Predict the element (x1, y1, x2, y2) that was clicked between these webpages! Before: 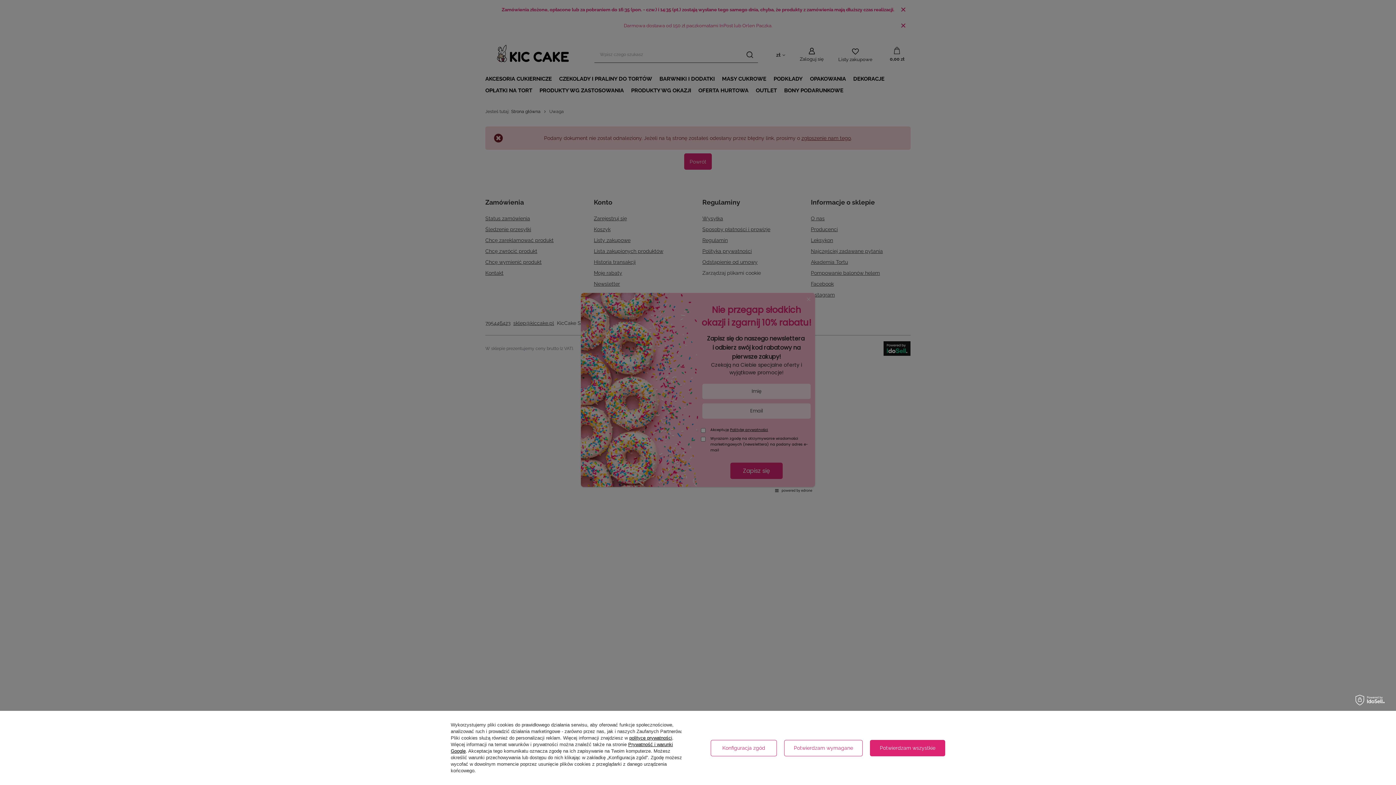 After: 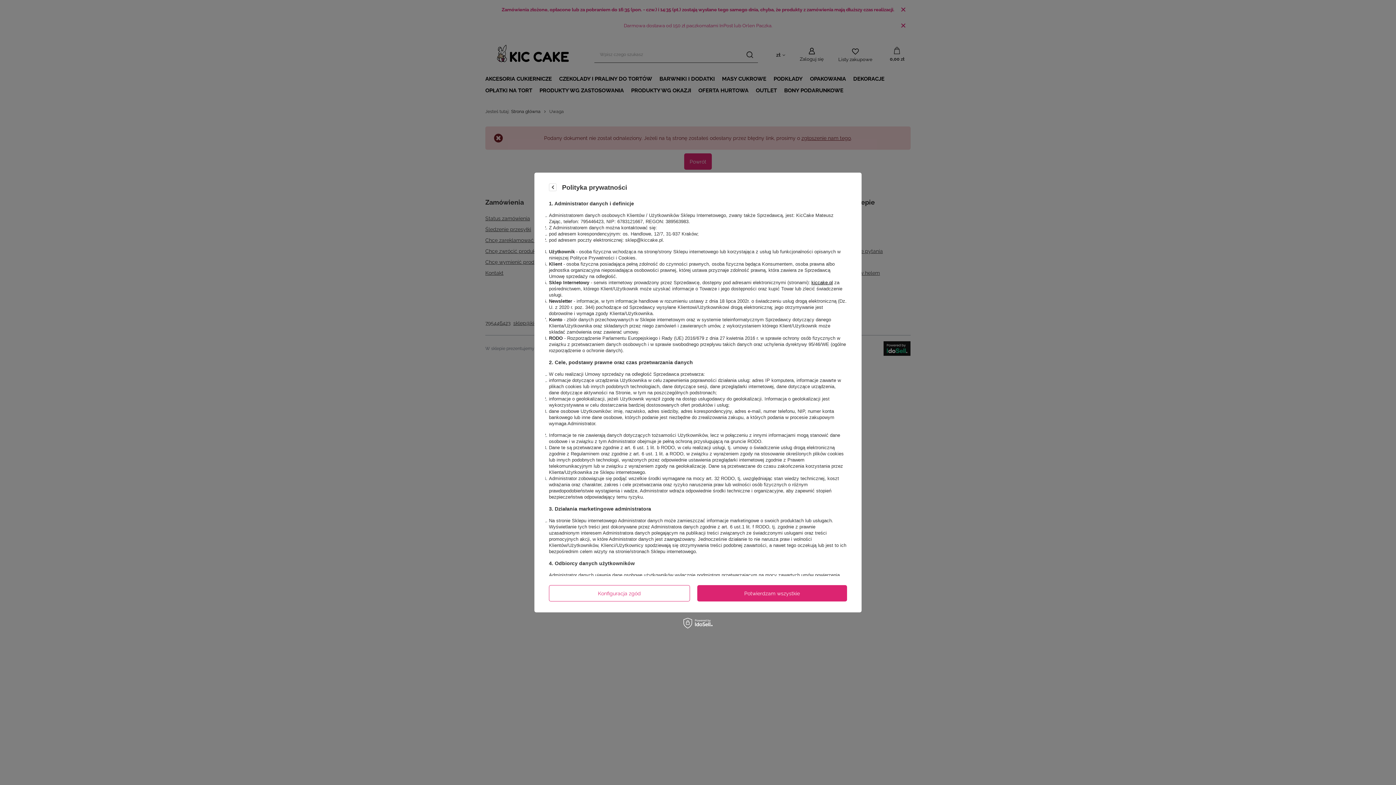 Action: bbox: (629, 735, 672, 741) label: polityce prywatności